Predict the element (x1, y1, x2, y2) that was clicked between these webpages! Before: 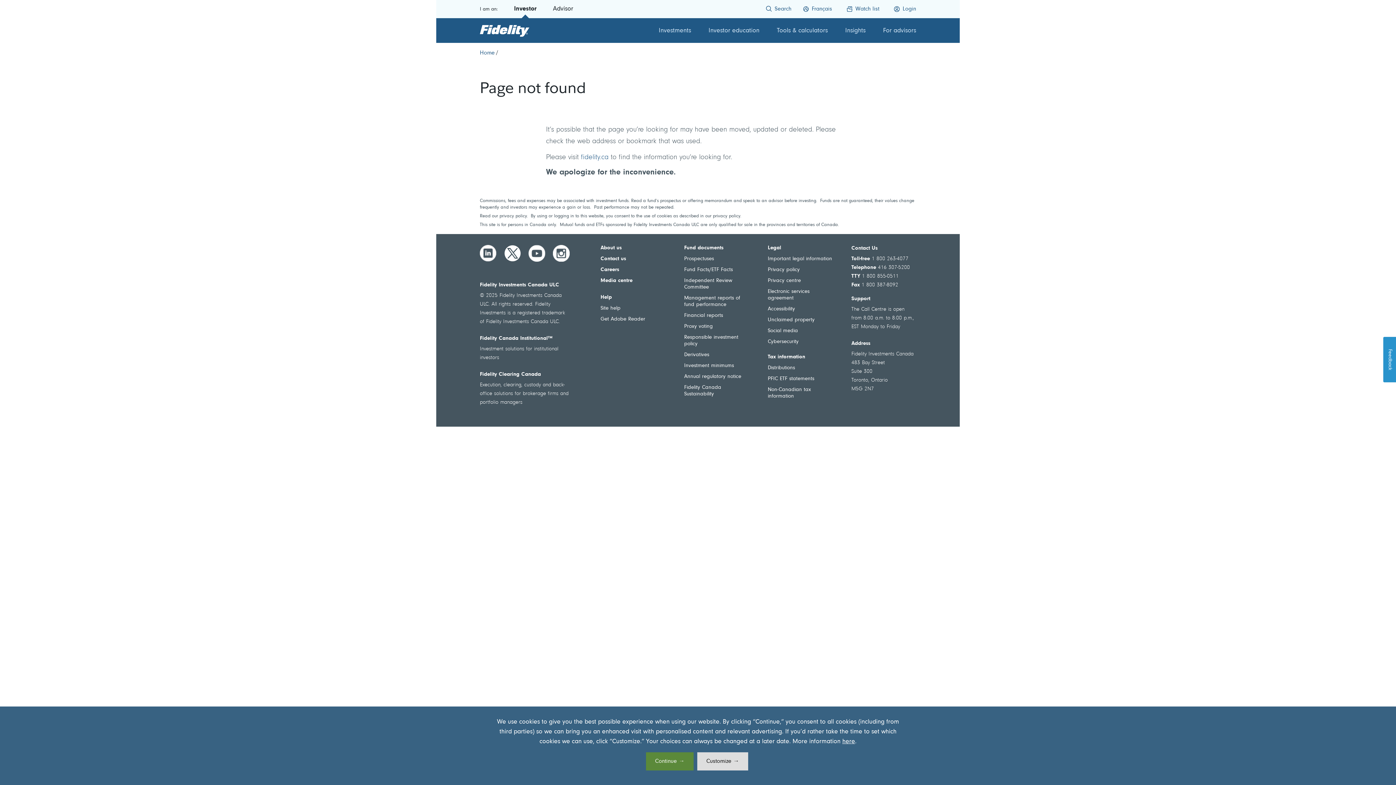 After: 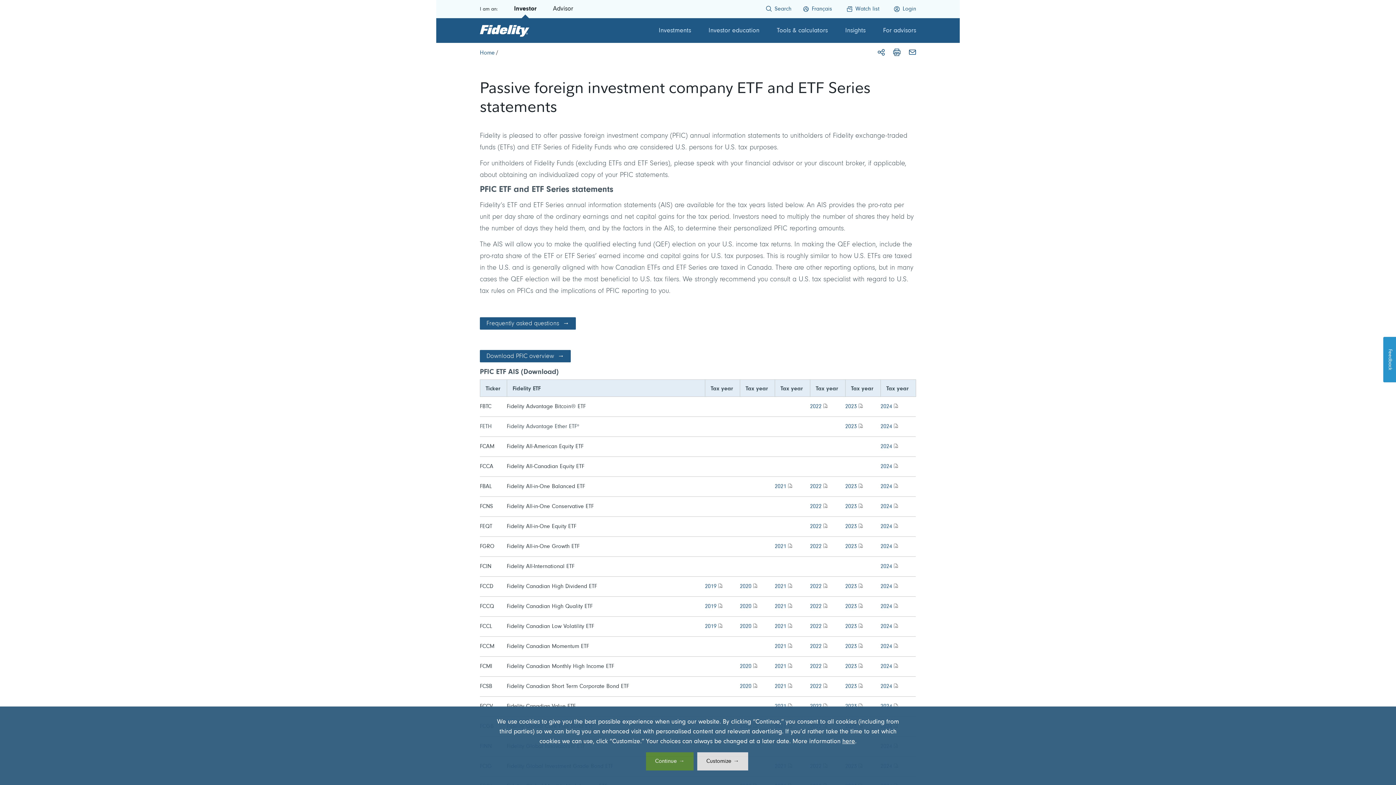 Action: label: PFIC ETF statements bbox: (768, 376, 832, 382)